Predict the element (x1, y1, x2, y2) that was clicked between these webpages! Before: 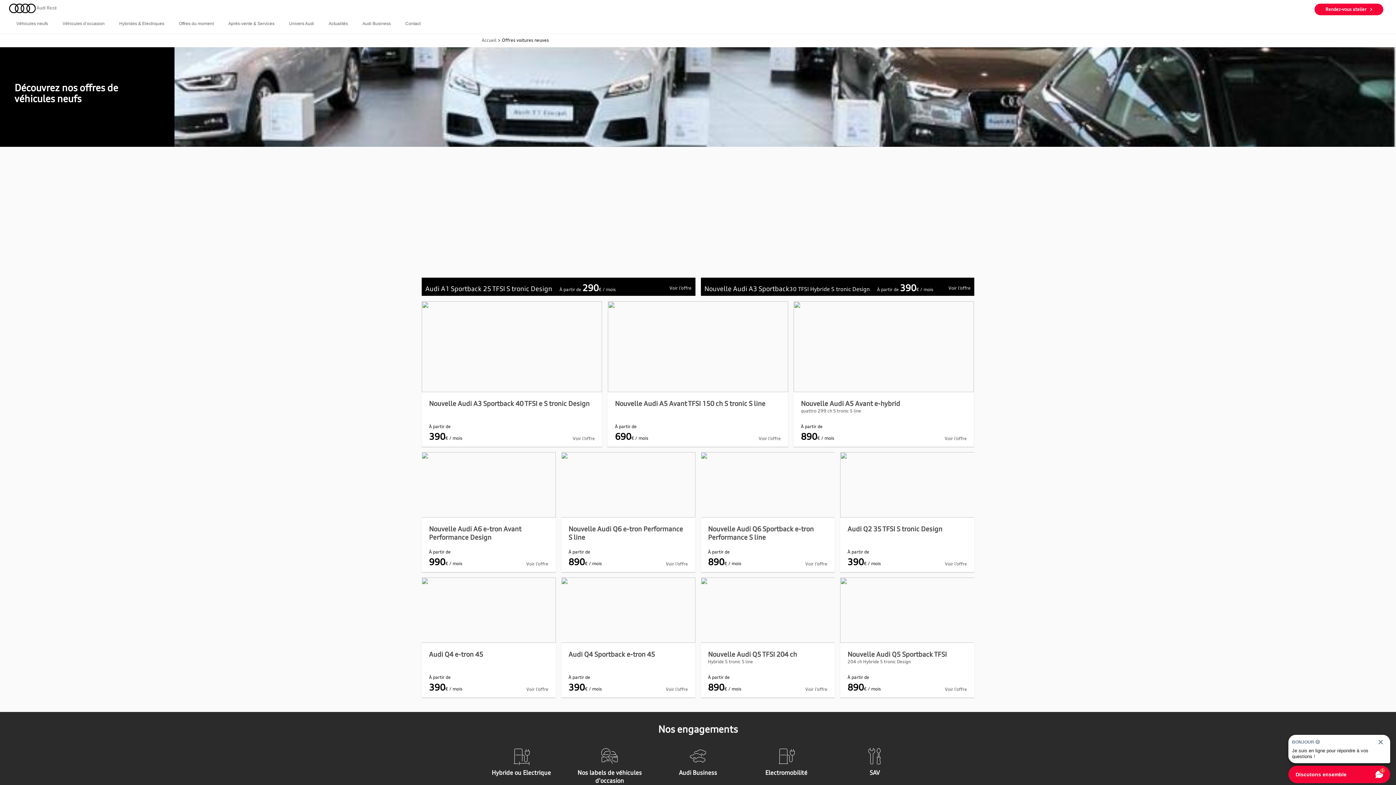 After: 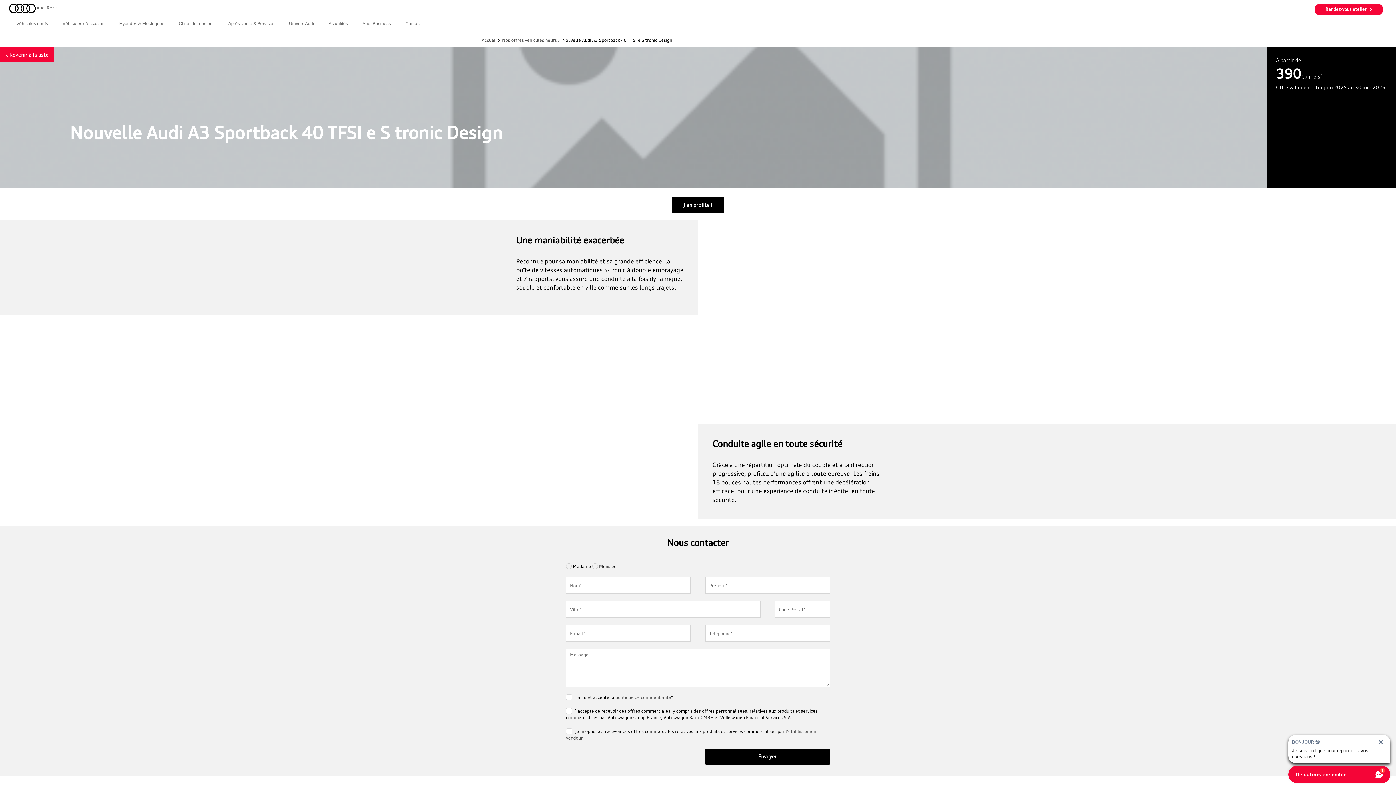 Action: label: Voir l’offre bbox: (572, 435, 595, 442)